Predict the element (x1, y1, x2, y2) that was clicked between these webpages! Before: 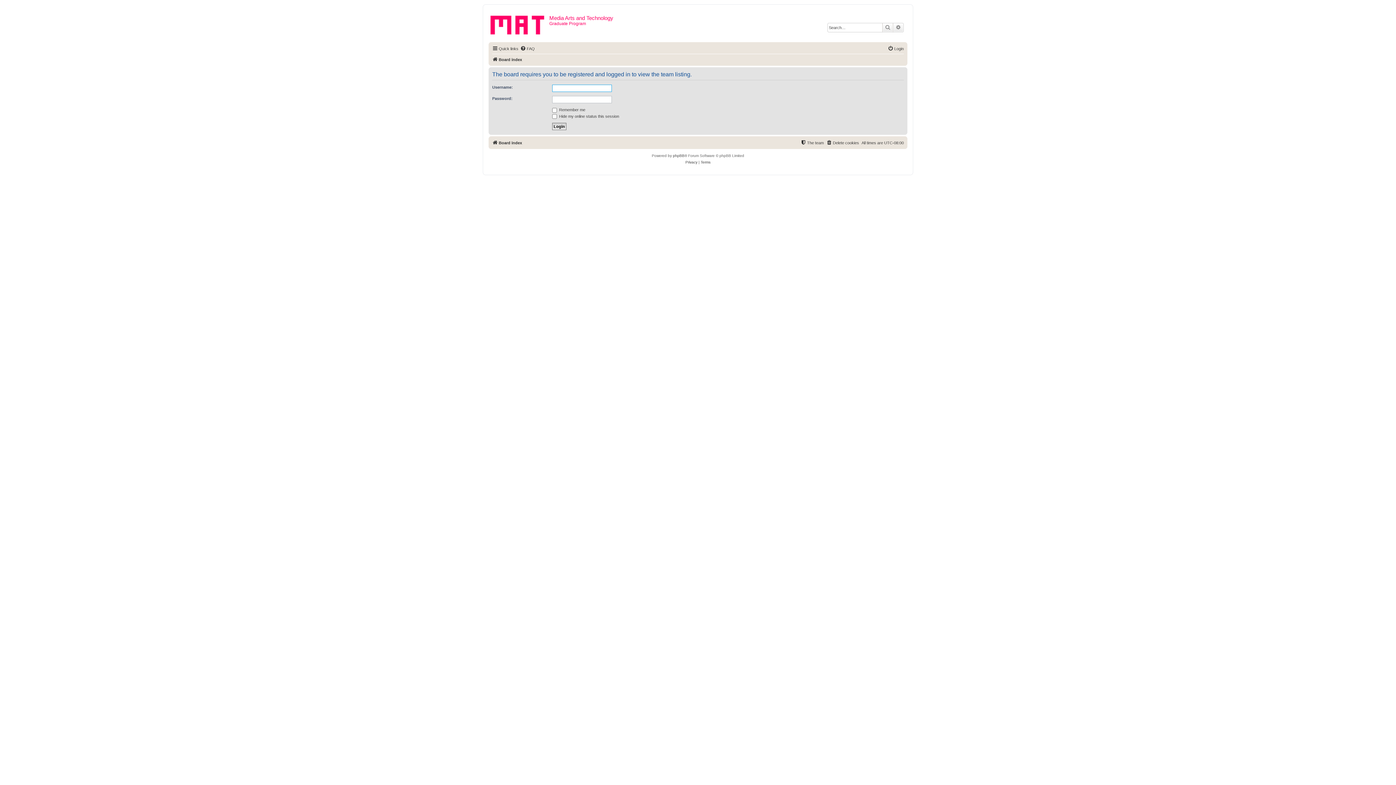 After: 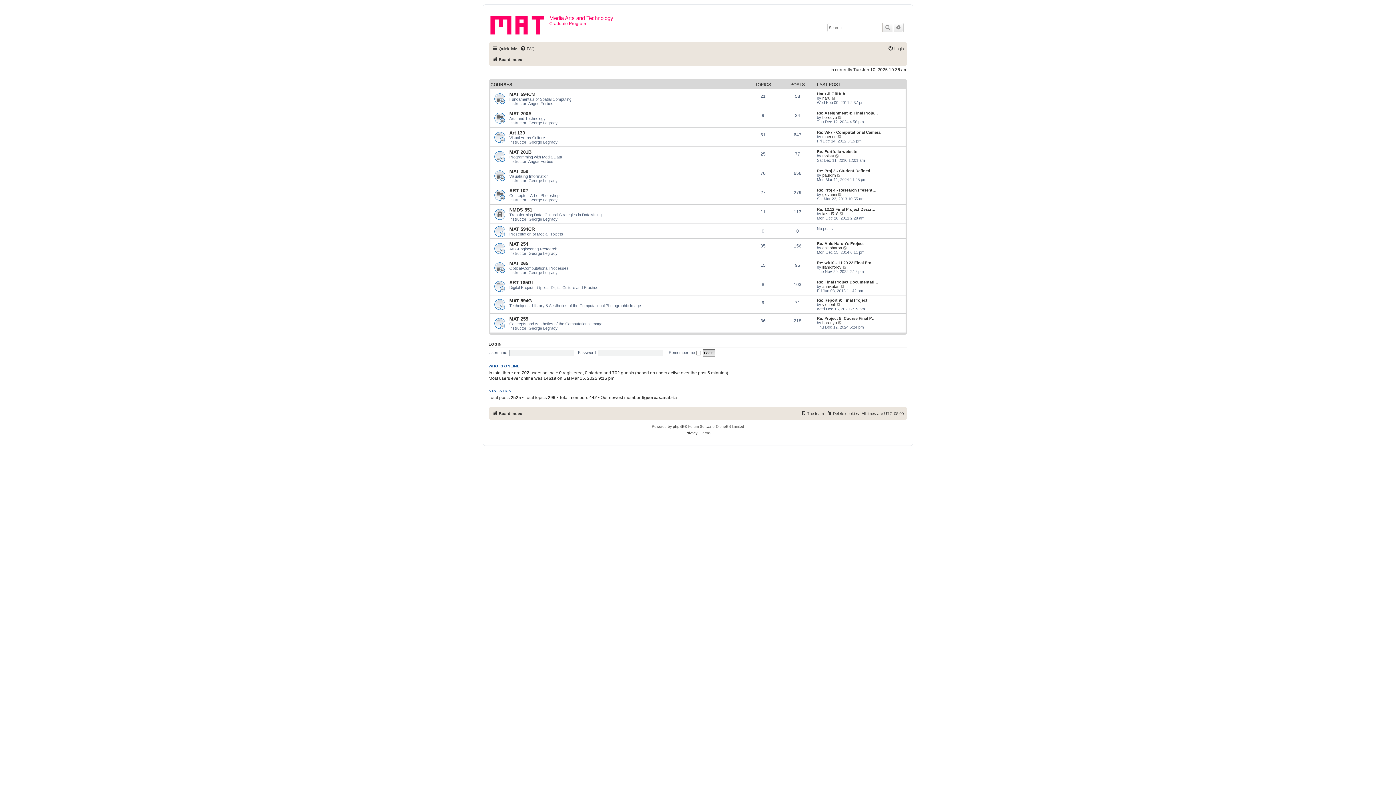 Action: label: Board index bbox: (492, 138, 522, 147)